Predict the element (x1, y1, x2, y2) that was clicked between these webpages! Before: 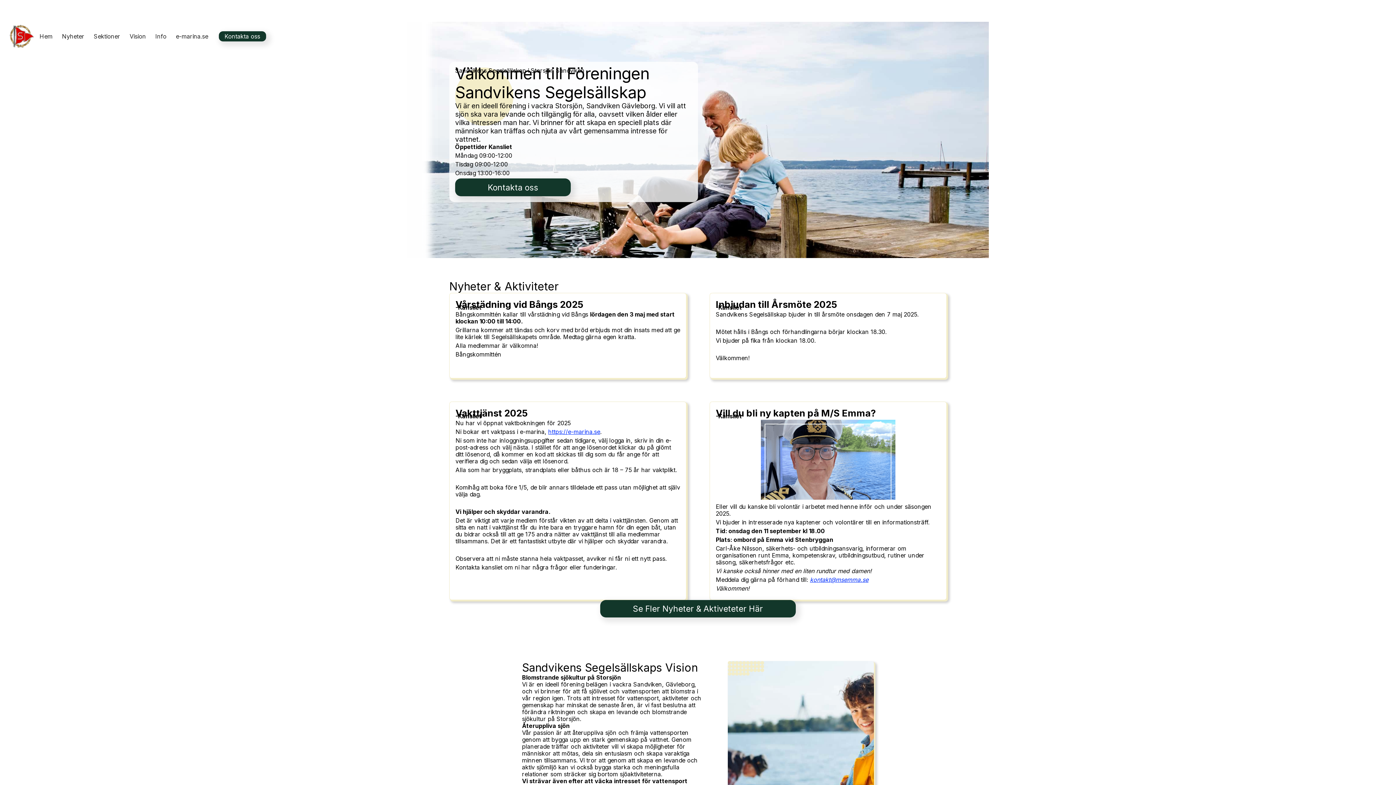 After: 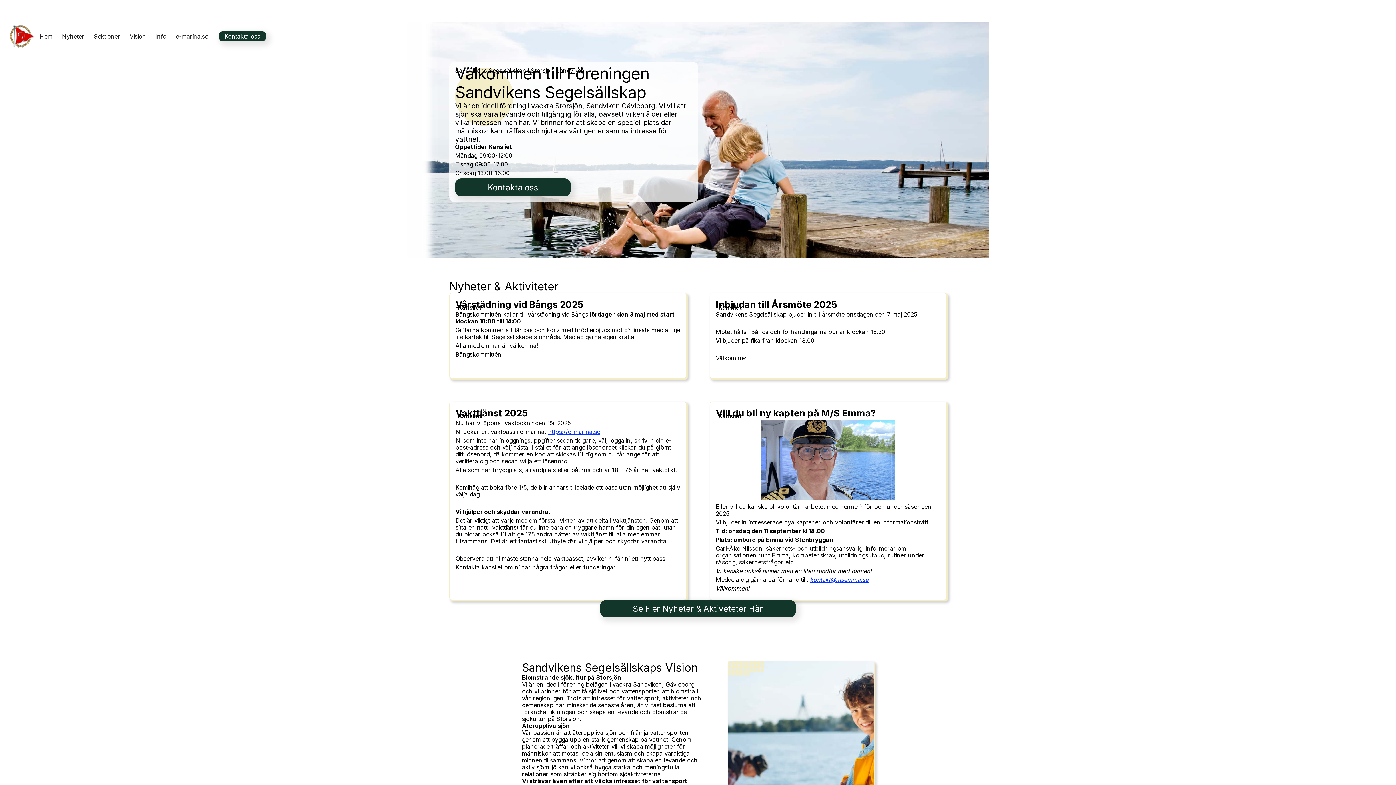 Action: bbox: (810, 576, 868, 583) label: kontakt@msemma.se